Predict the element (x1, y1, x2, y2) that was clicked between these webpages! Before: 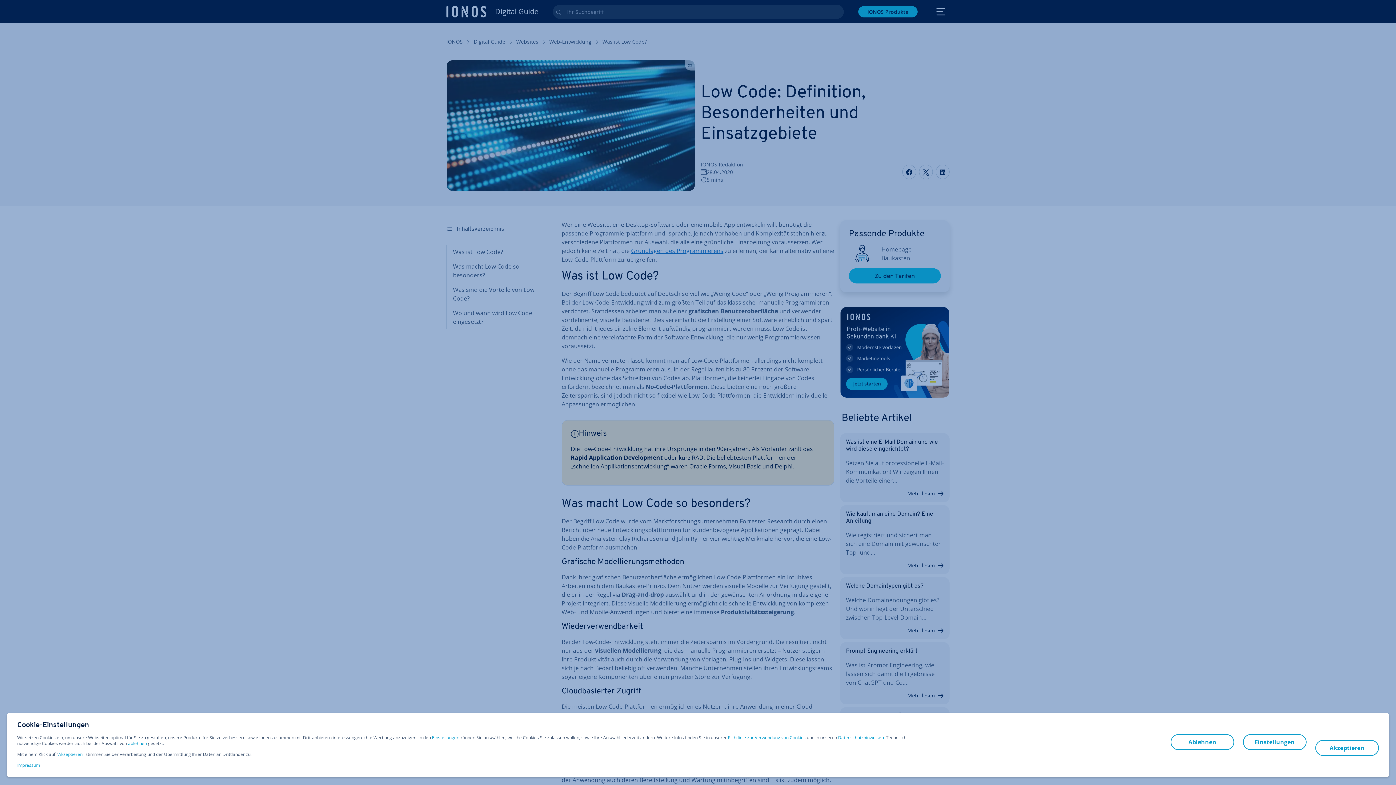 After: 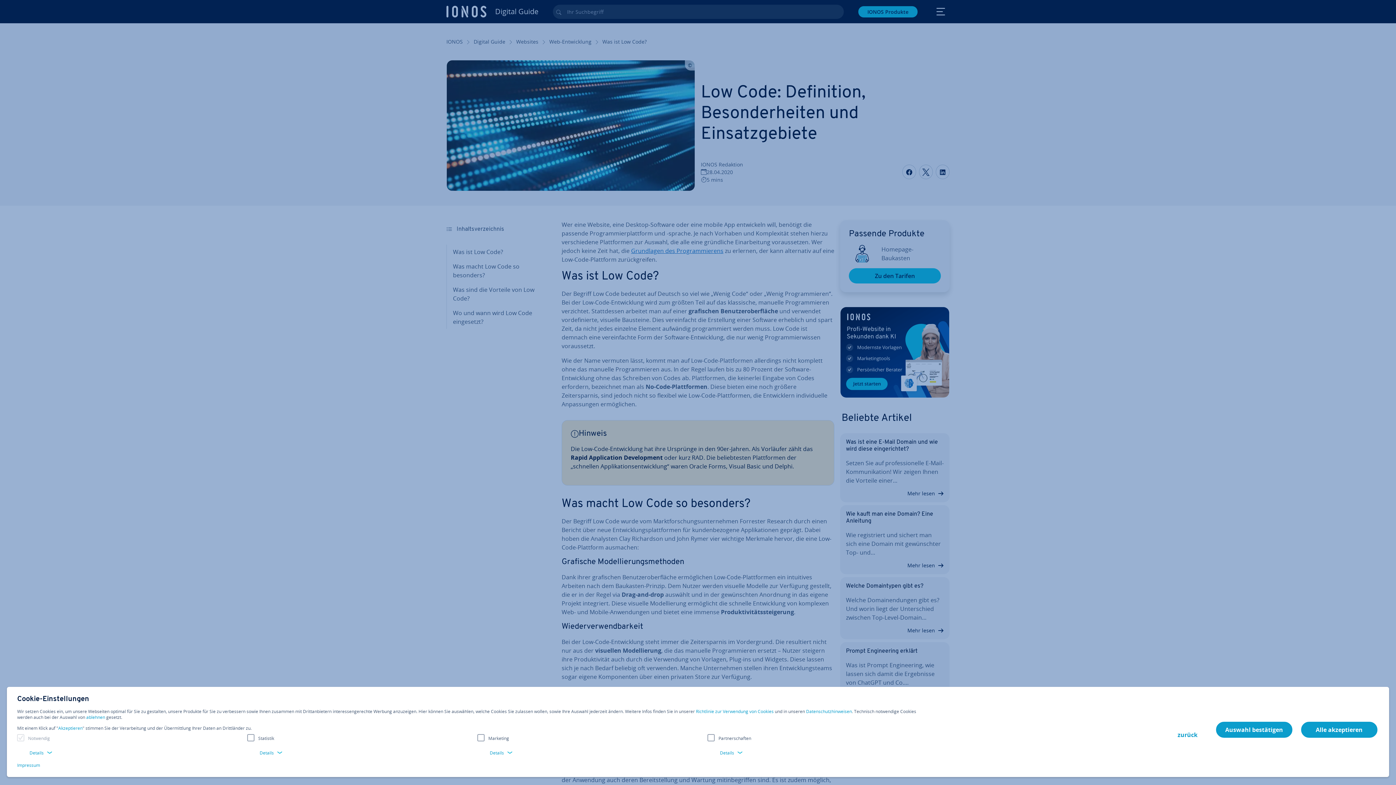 Action: bbox: (1243, 734, 1306, 750) label: Einstellungen